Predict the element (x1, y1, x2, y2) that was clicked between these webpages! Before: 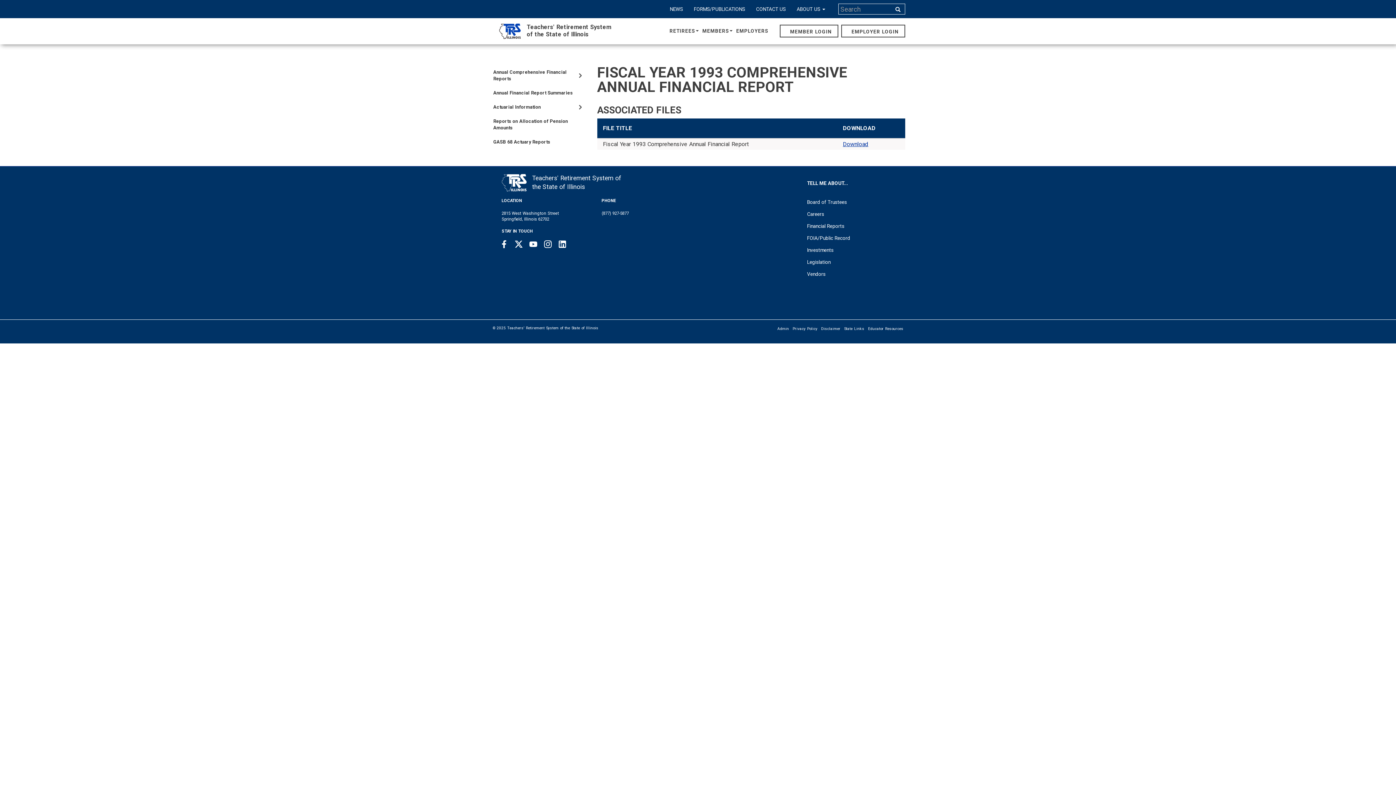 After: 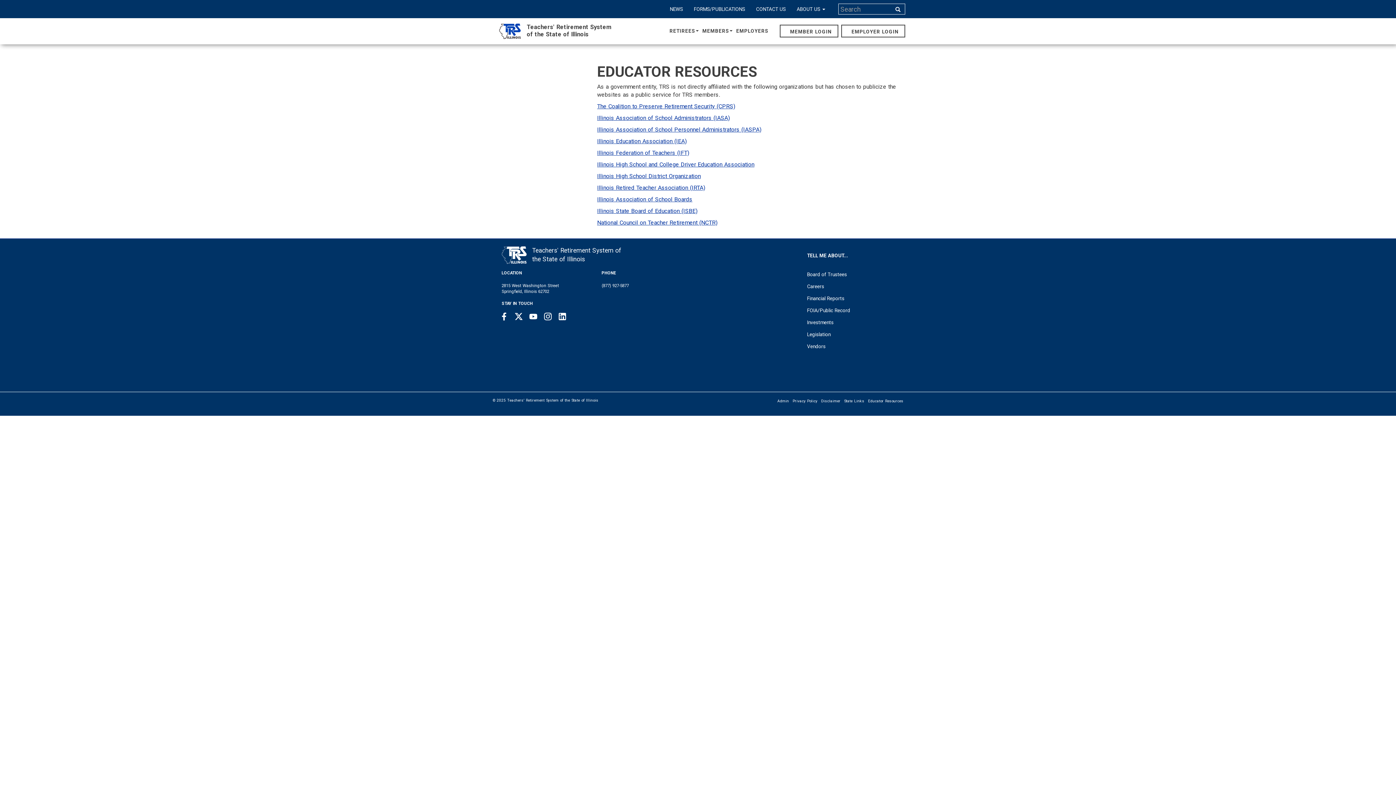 Action: label: Educator Resources bbox: (866, 320, 905, 332)